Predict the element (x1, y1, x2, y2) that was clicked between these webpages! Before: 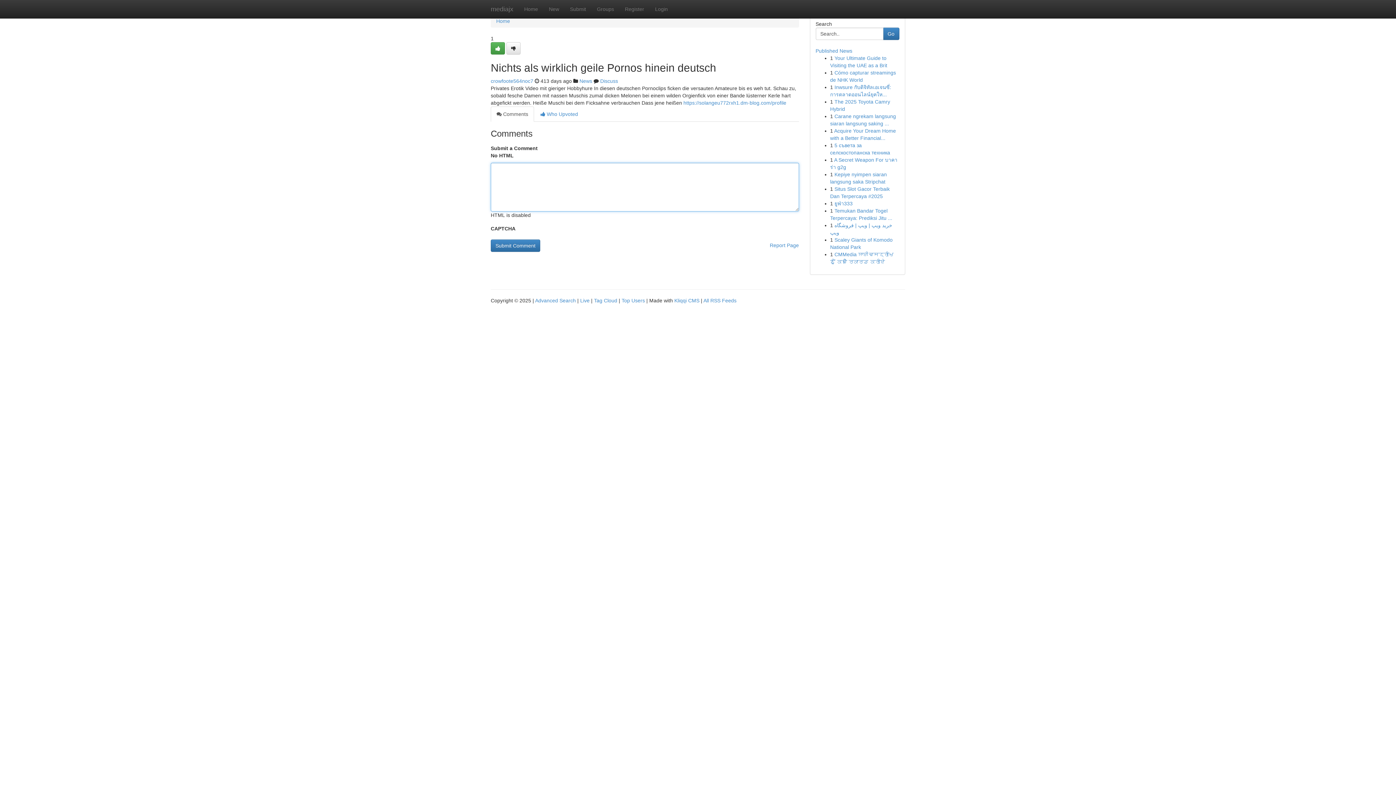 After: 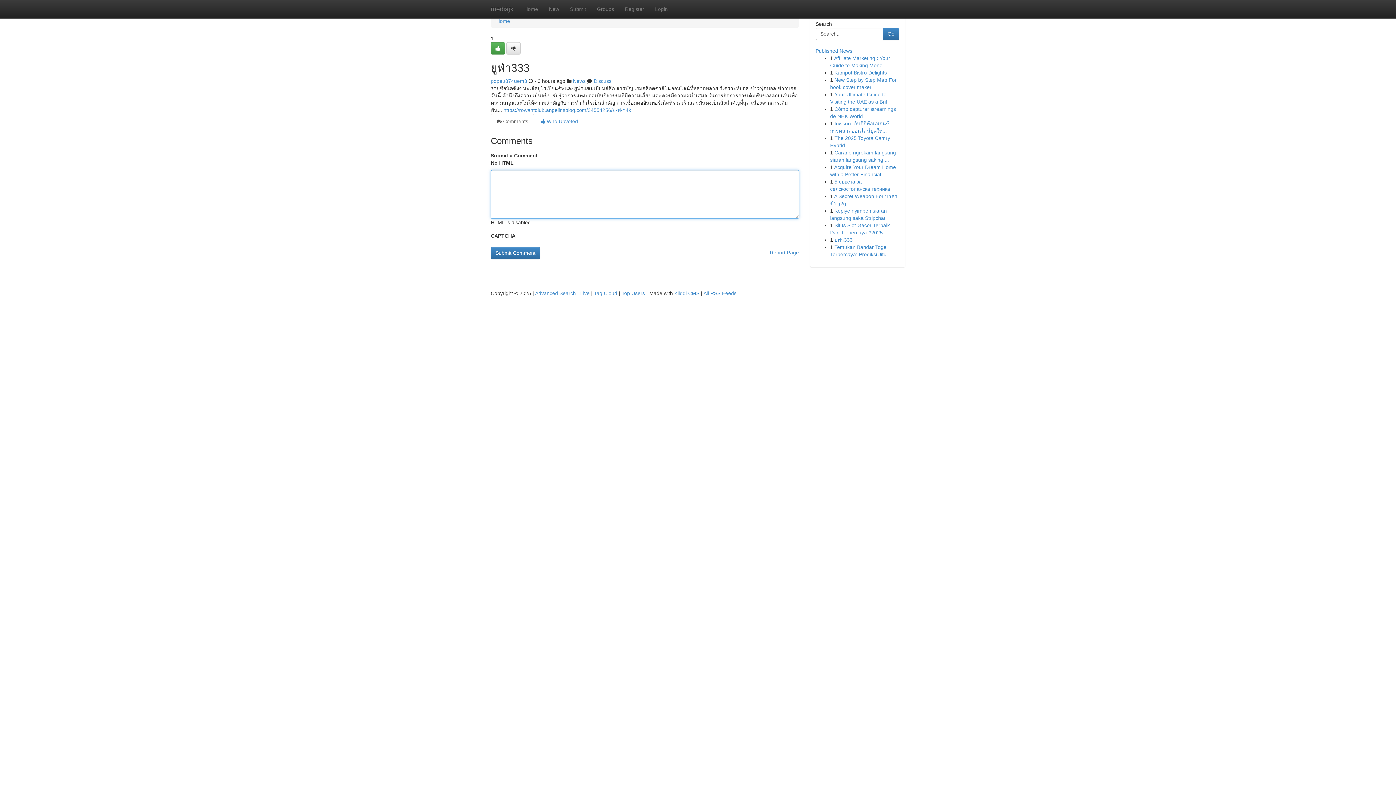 Action: label: ยูฟ่า333 bbox: (834, 200, 852, 206)